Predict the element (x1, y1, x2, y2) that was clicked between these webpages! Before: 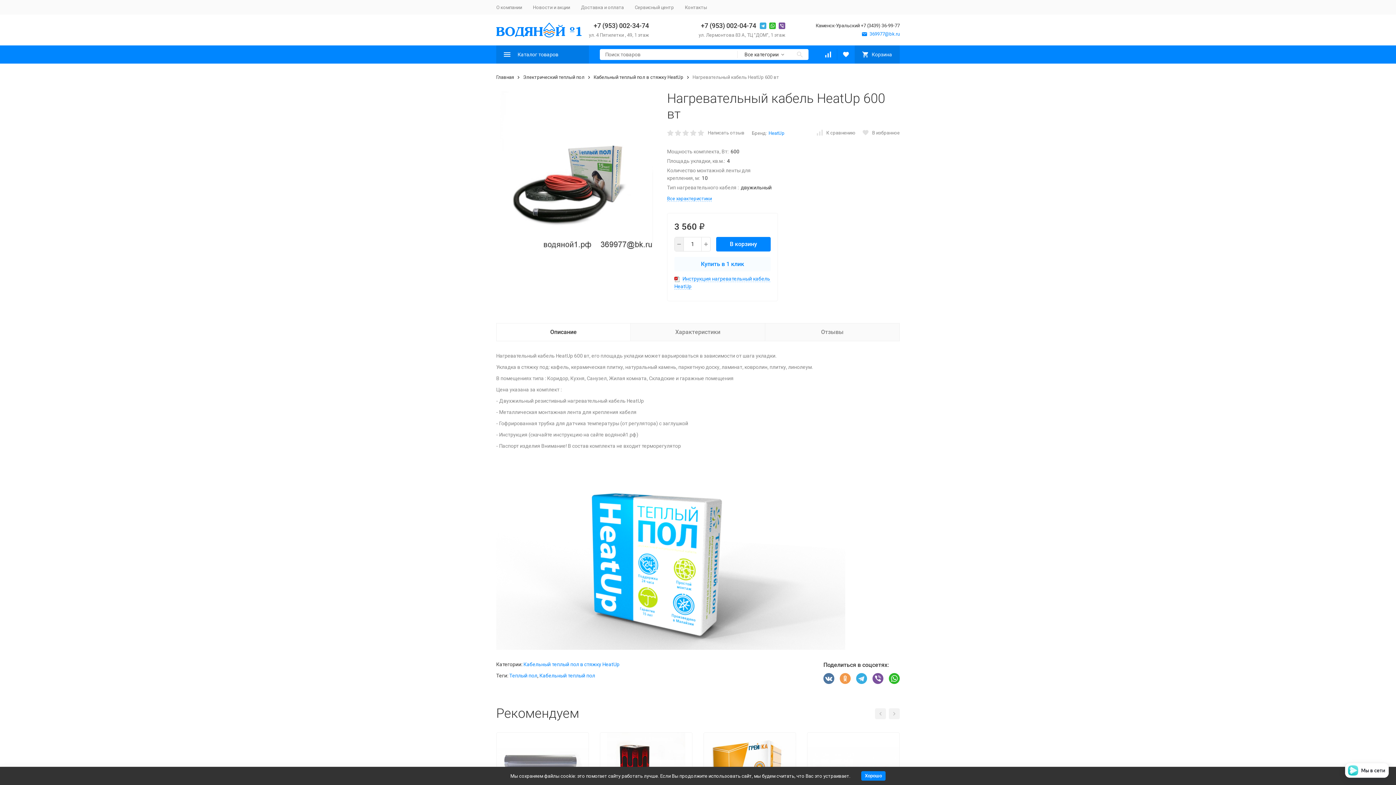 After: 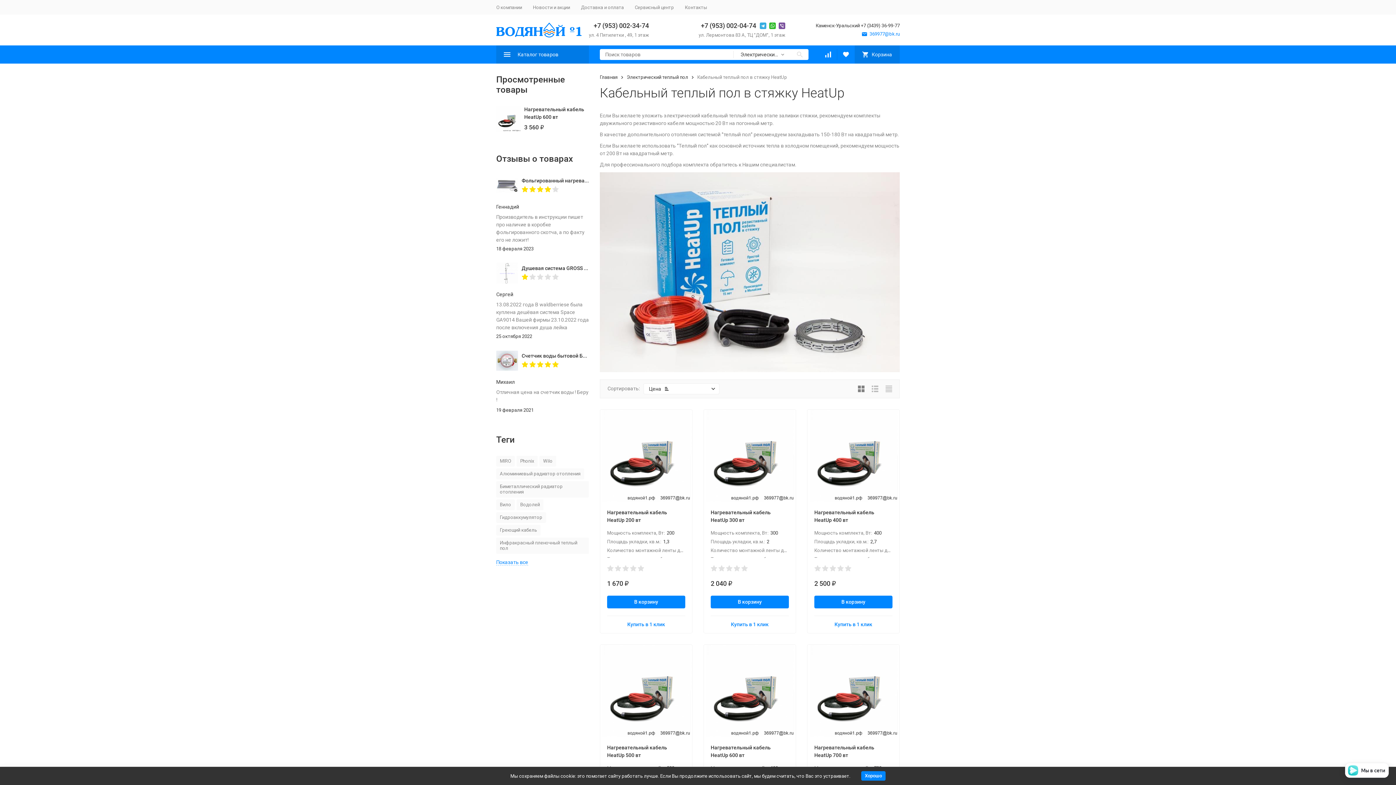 Action: label: Кабельный теплый пол в стяжку HeatUp bbox: (593, 74, 683, 80)